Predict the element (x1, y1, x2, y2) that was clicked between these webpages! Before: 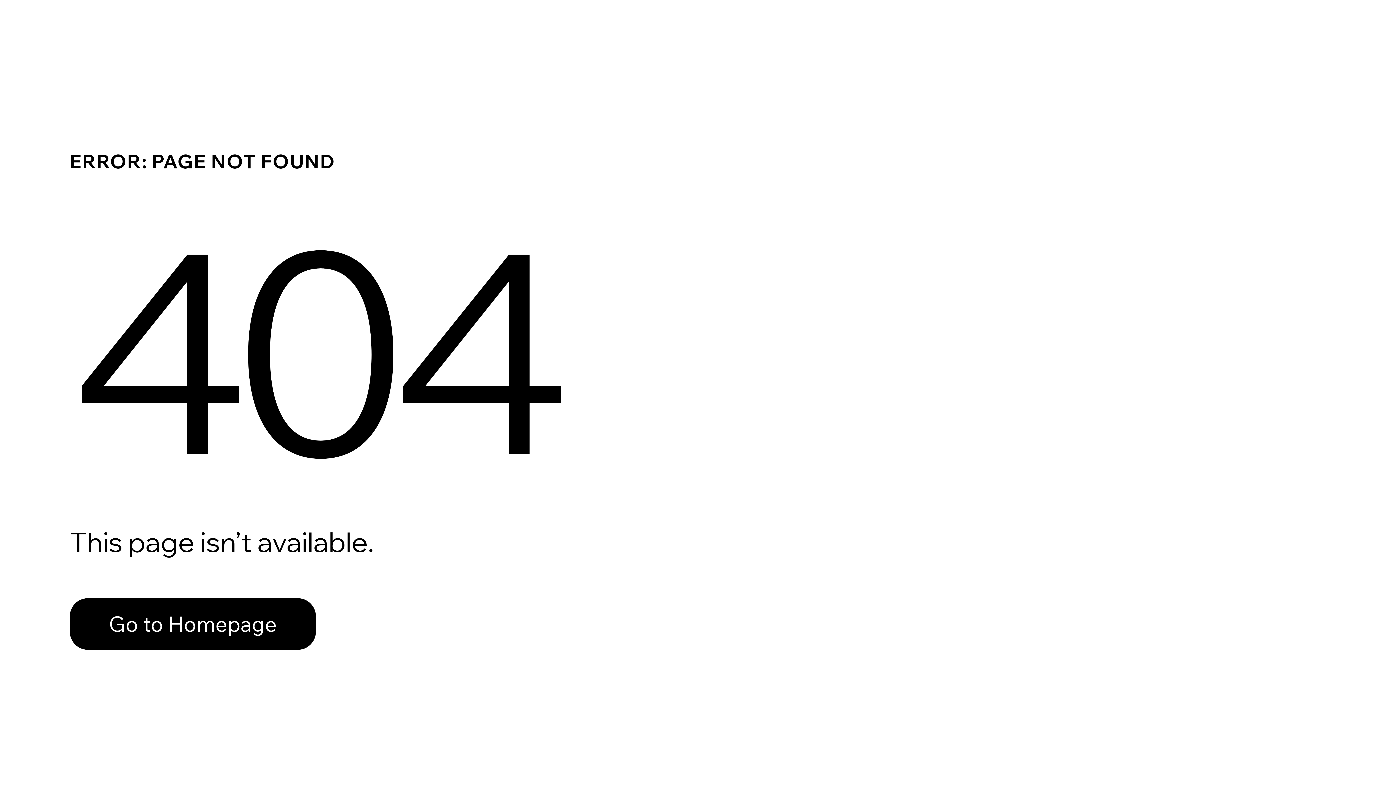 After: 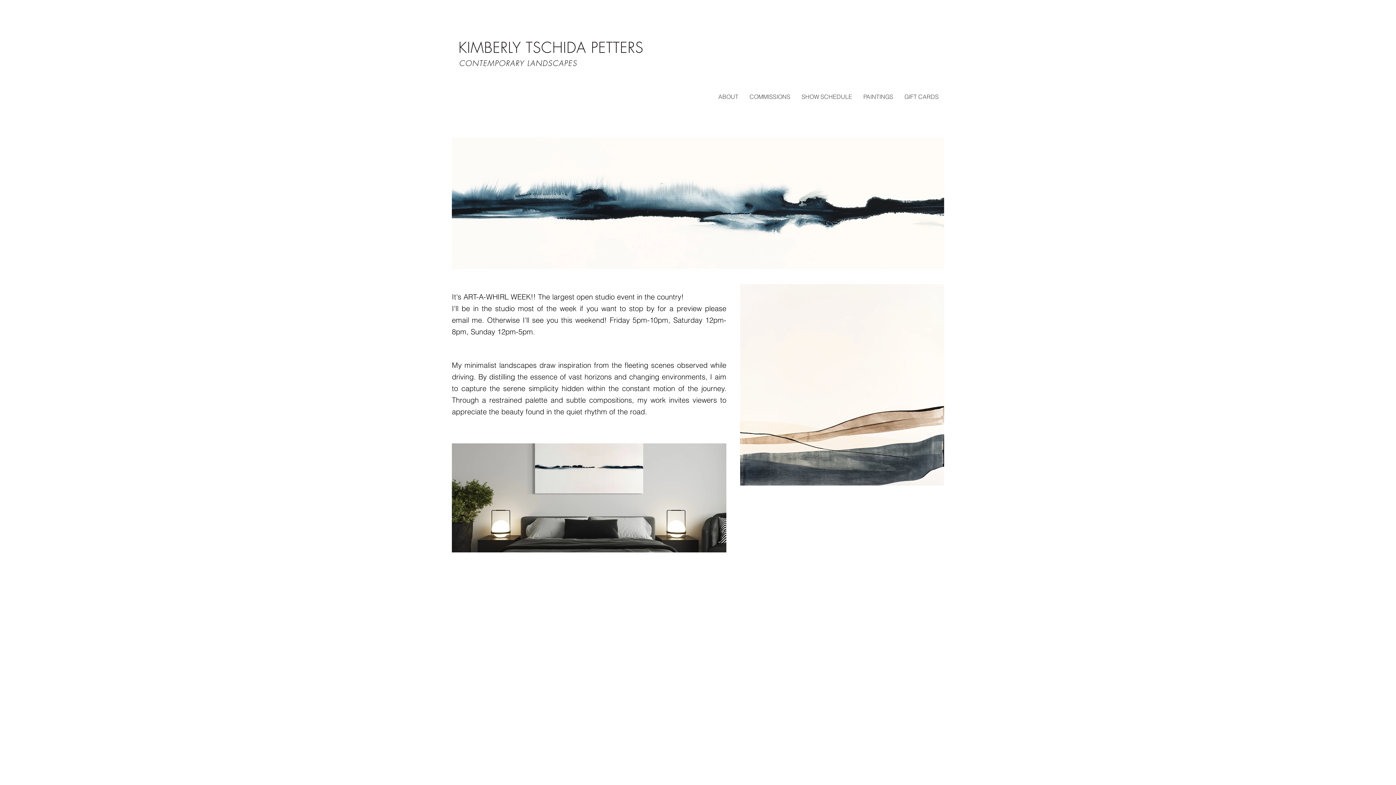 Action: bbox: (69, 582, 768, 659) label: Go to Homepage